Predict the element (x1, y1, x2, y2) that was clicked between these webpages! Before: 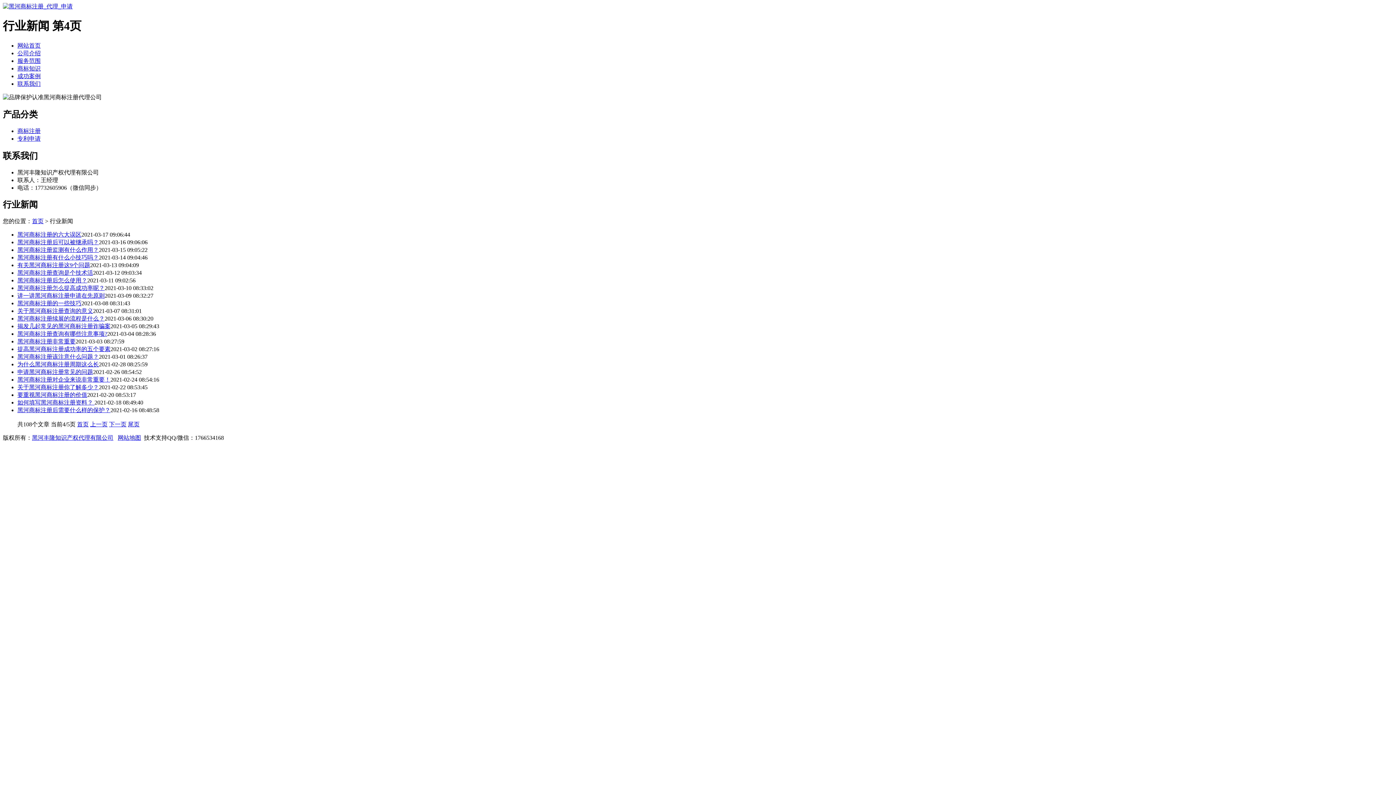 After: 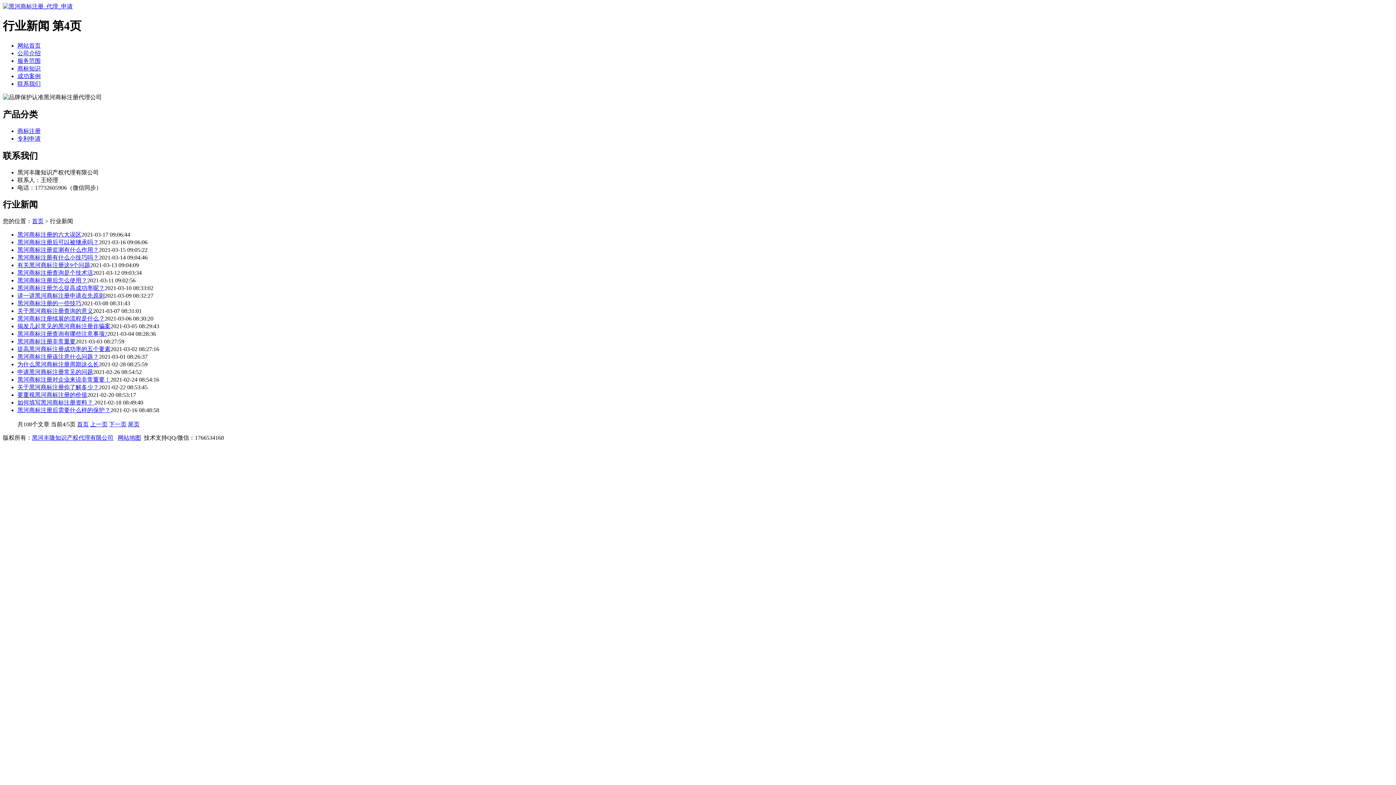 Action: bbox: (17, 376, 110, 383) label: 黑河商标注册对企业来说非常重要！